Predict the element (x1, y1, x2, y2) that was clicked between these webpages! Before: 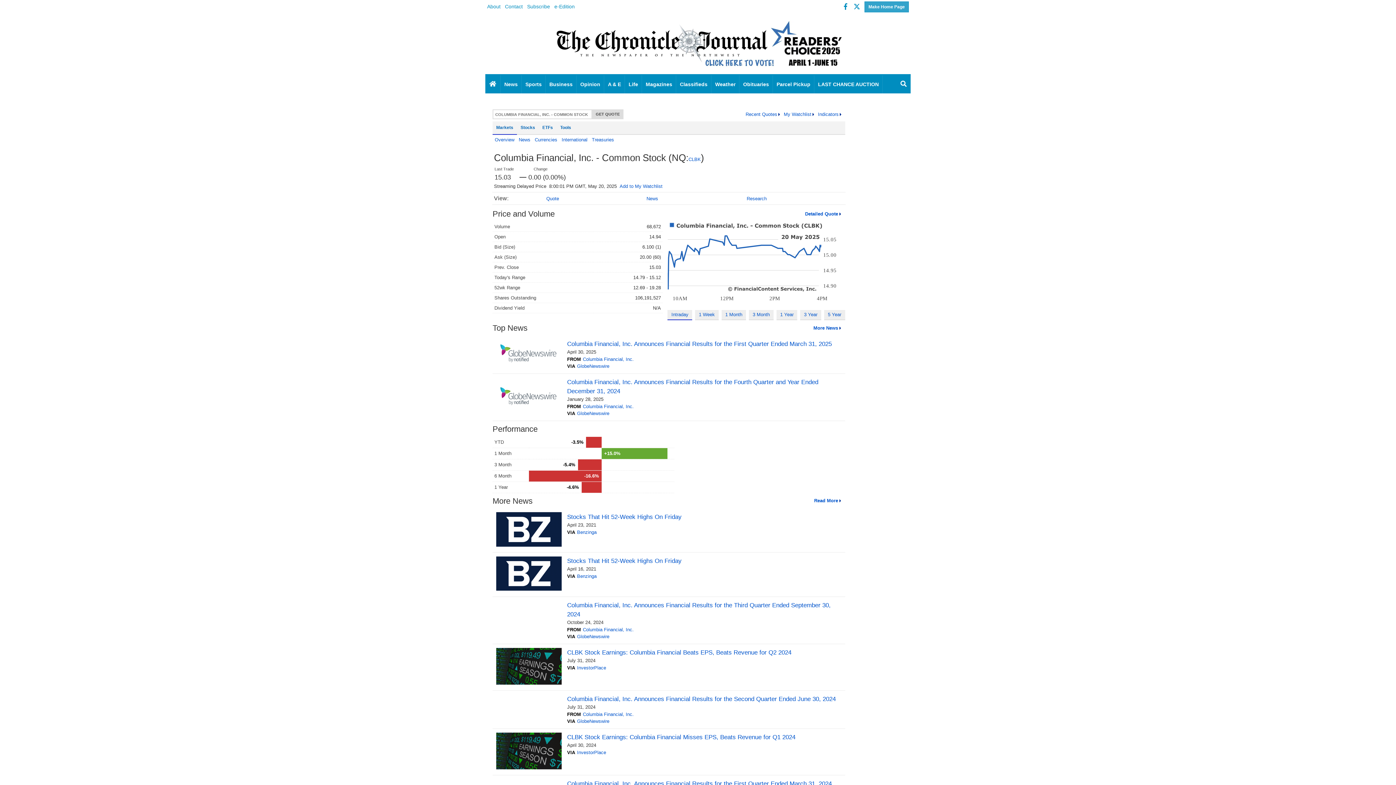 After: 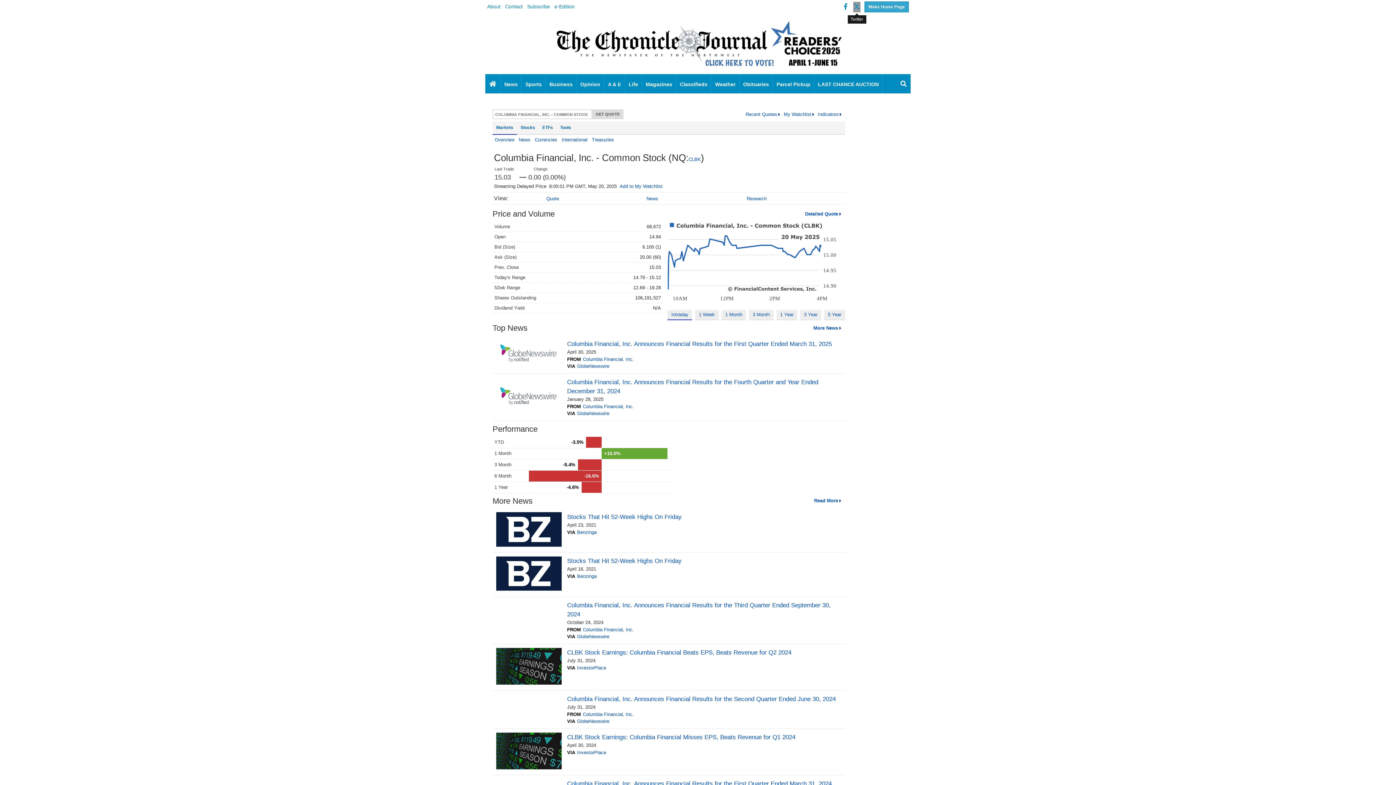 Action: label: Twitter bbox: (853, 1, 860, 12)